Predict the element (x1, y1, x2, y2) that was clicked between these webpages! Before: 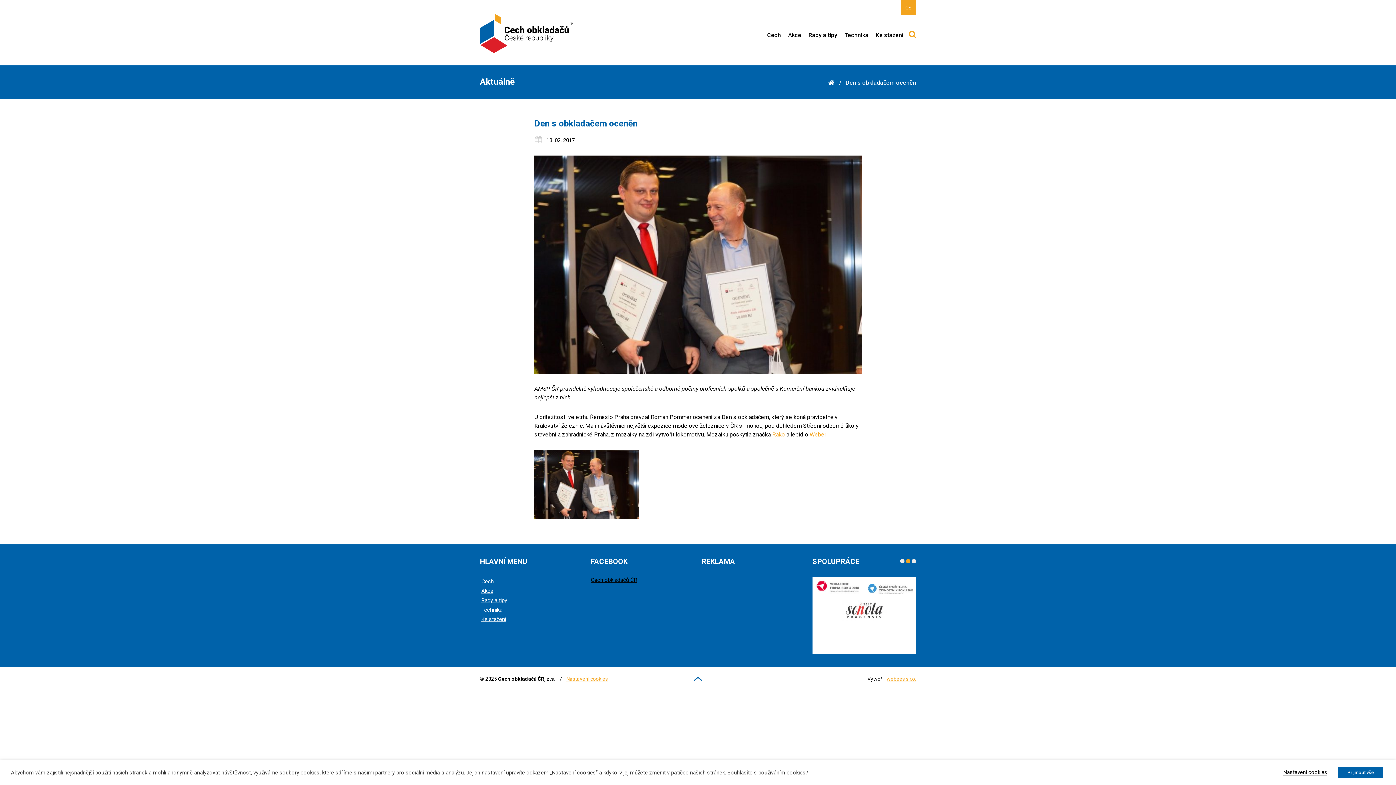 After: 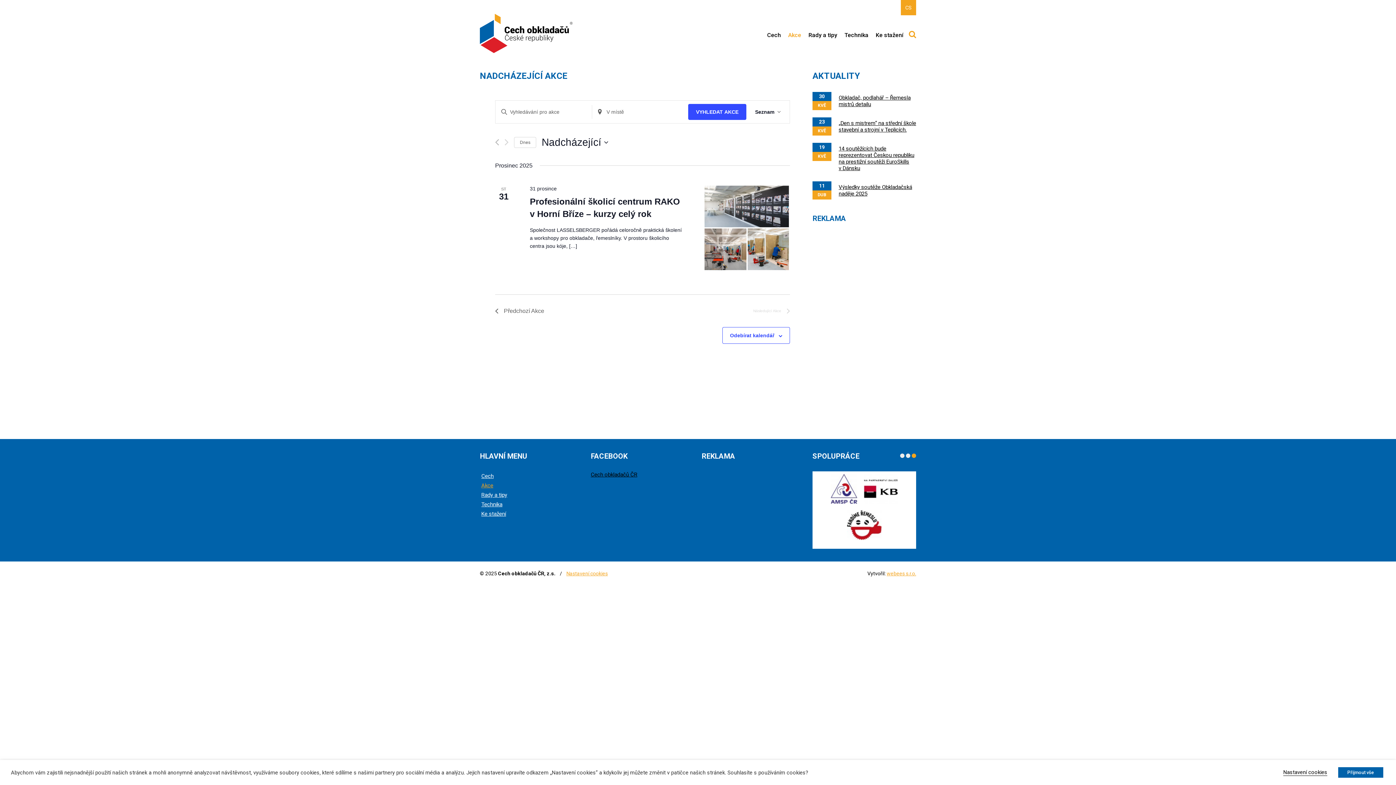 Action: bbox: (784, 15, 805, 54) label: Akce